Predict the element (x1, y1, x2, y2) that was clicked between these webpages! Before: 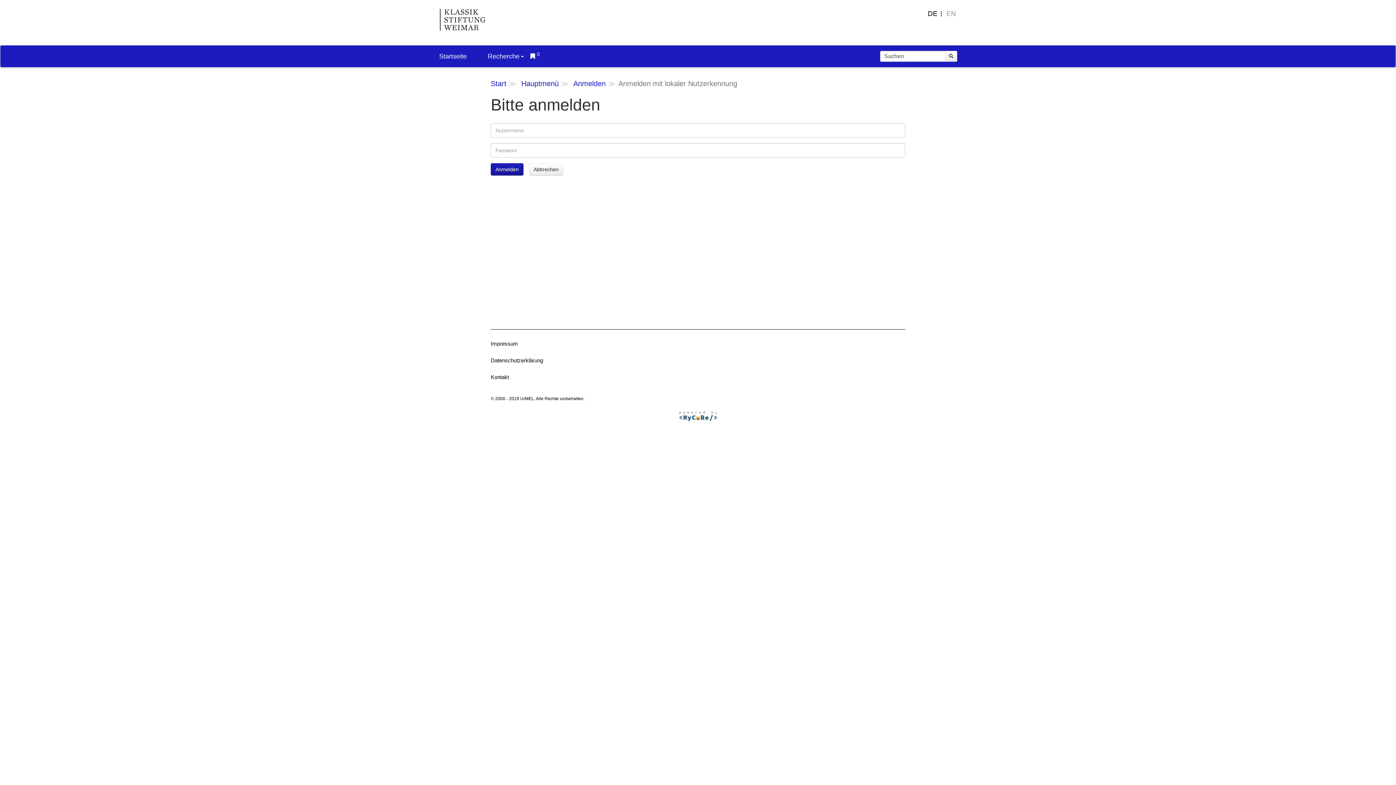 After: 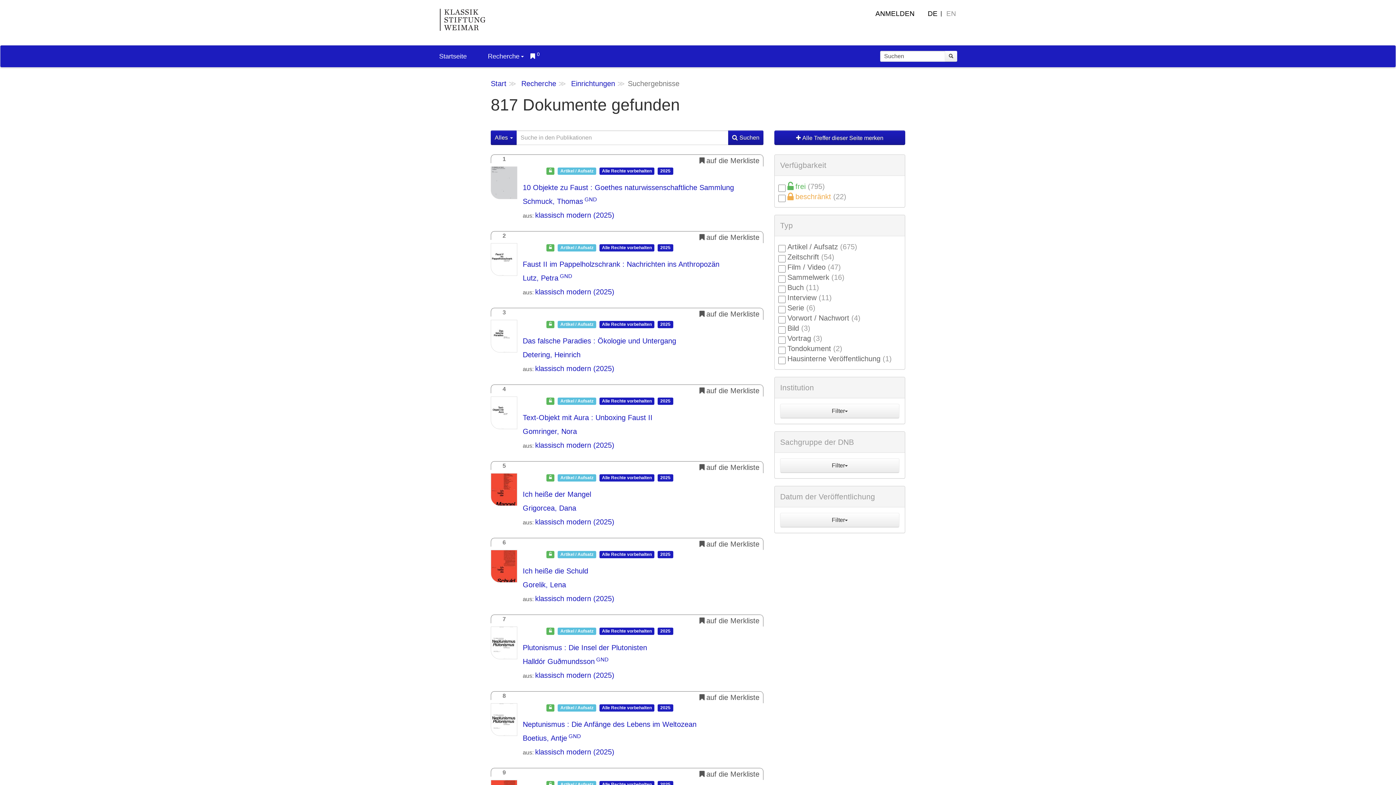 Action: bbox: (945, 50, 957, 61)